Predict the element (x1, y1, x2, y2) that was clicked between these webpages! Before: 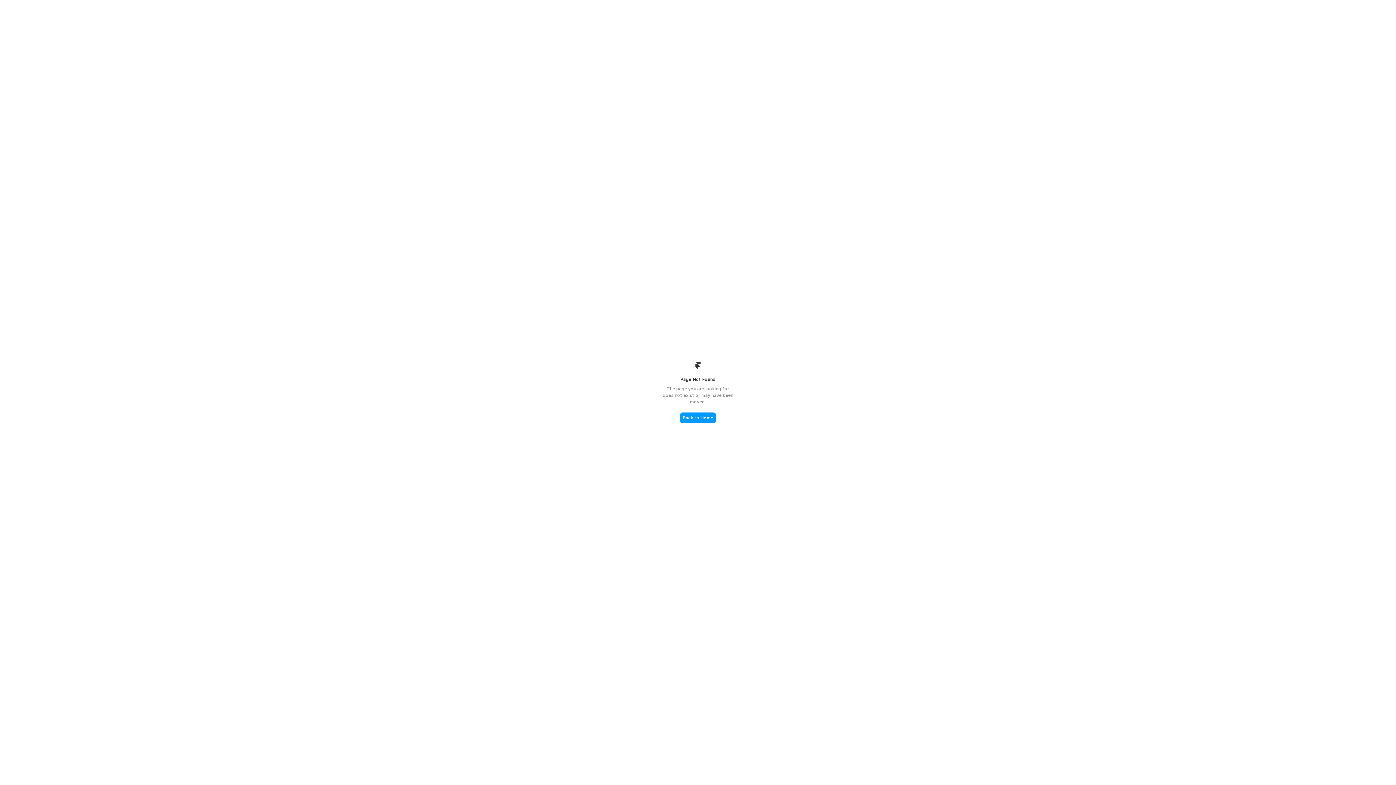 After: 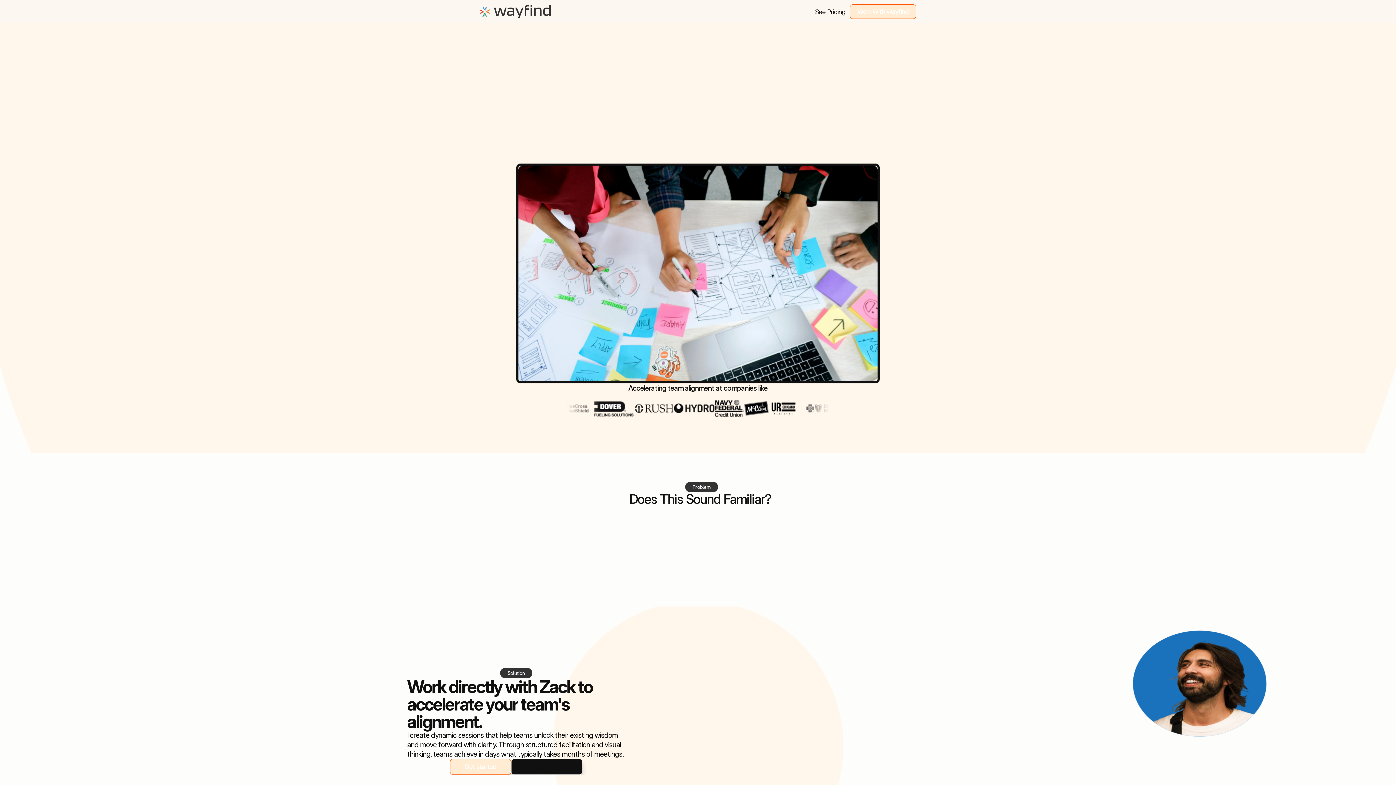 Action: label: Back to Home bbox: (680, 412, 716, 423)